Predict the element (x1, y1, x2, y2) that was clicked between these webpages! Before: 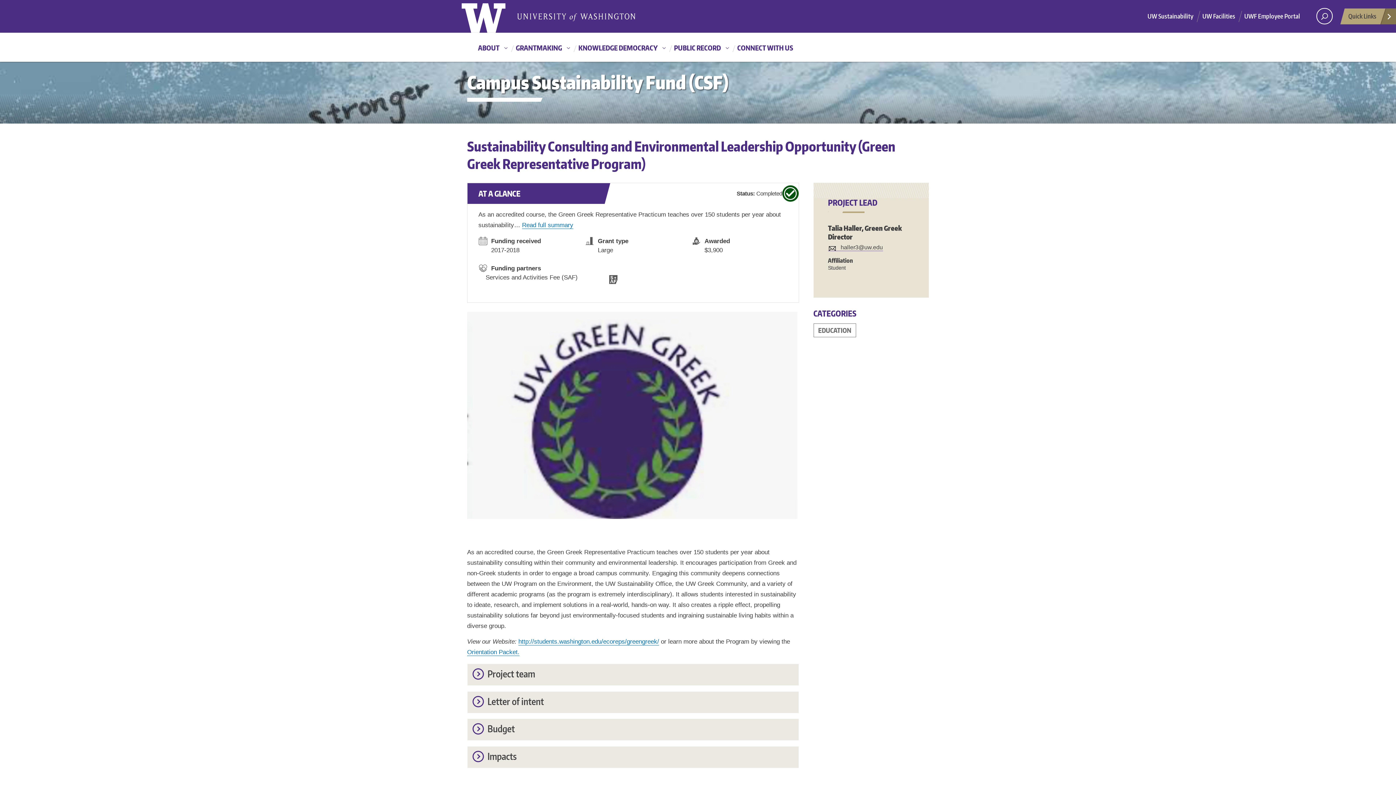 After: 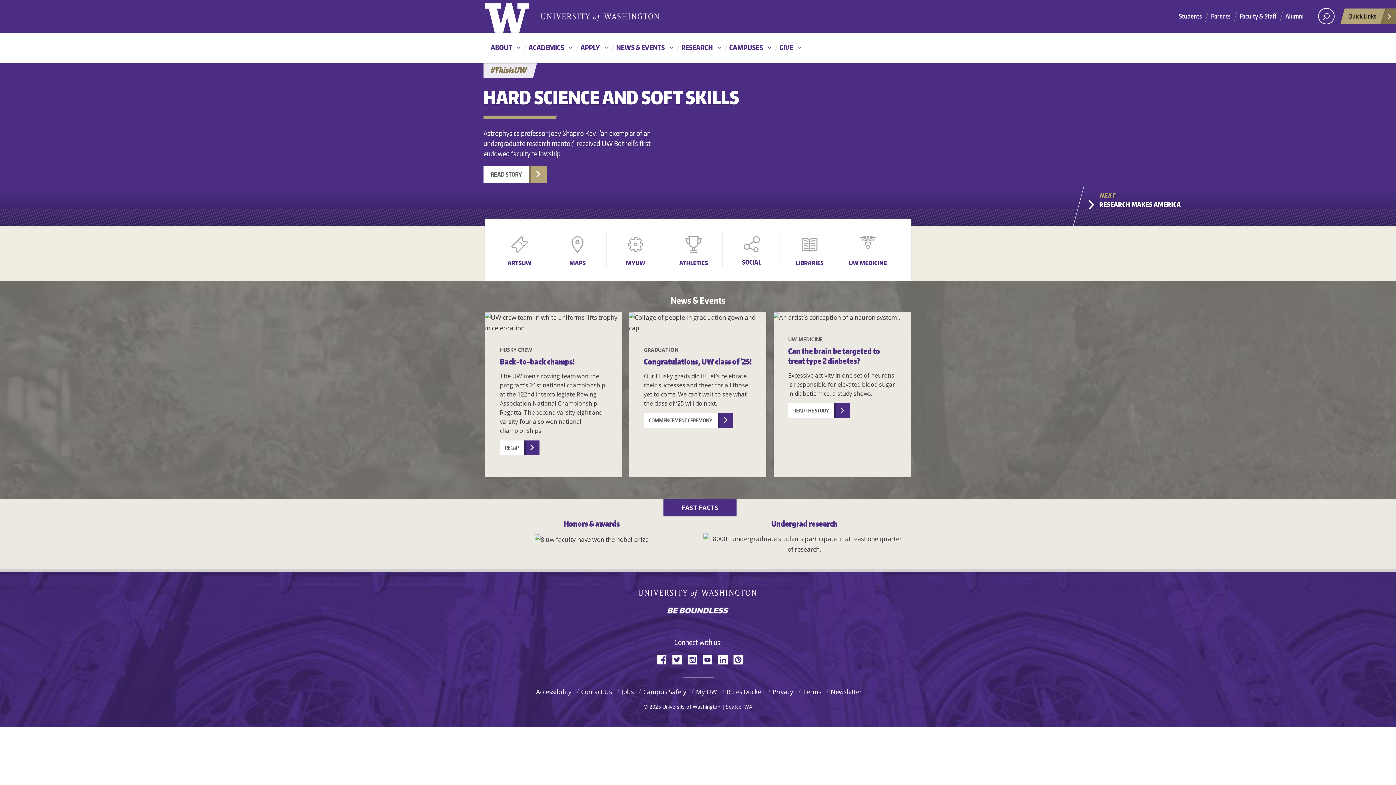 Action: label: University of Washington bbox: (516, 12, 636, 21)